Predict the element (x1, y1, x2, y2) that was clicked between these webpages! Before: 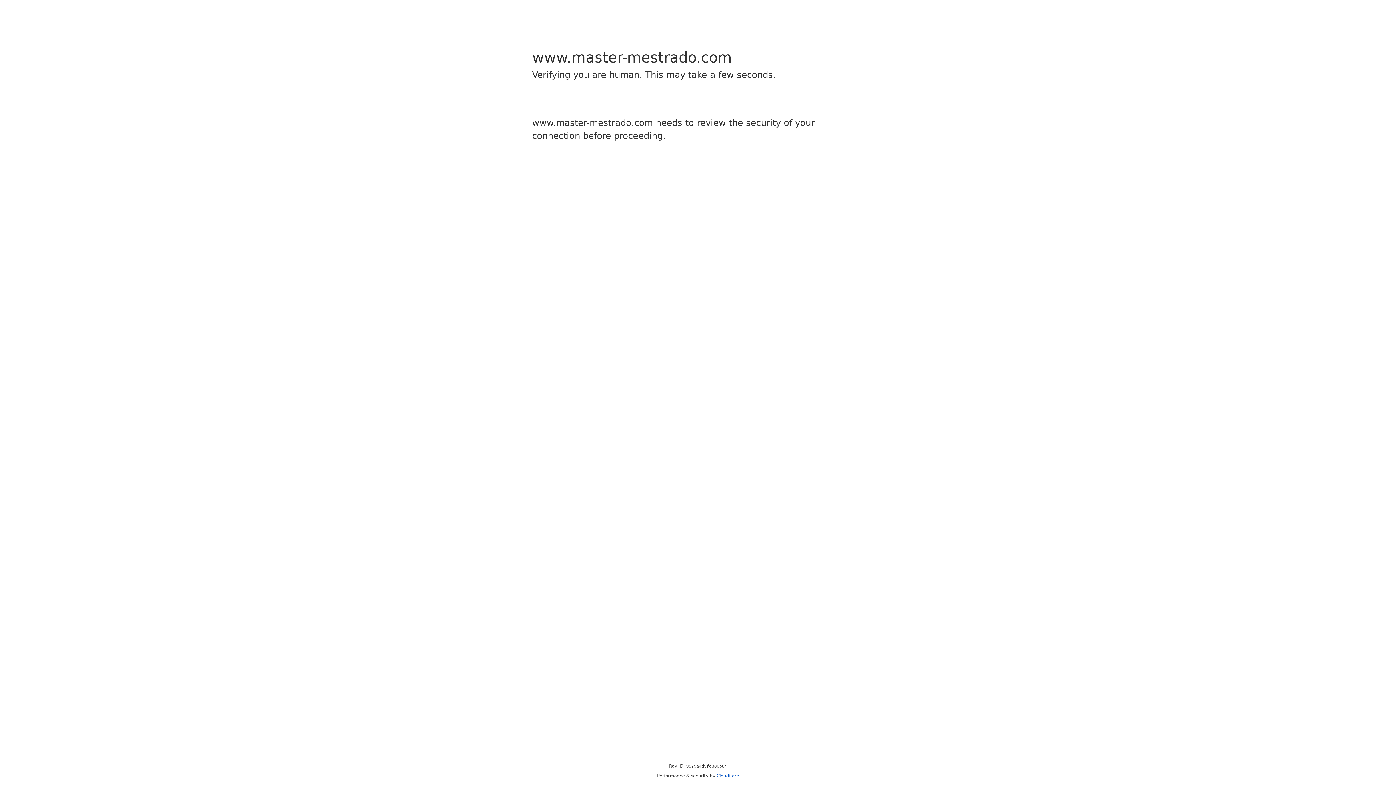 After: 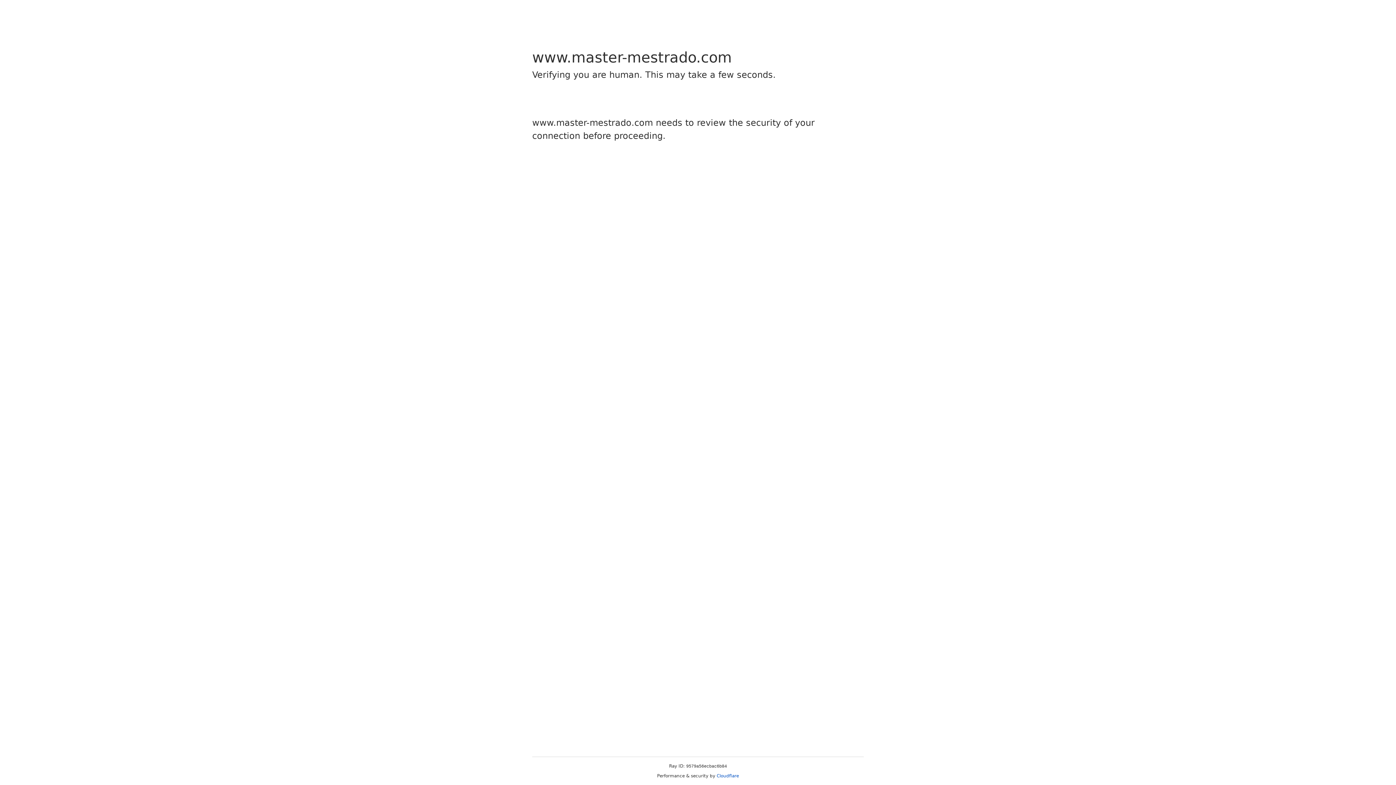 Action: bbox: (716, 773, 739, 778) label: Cloudflare